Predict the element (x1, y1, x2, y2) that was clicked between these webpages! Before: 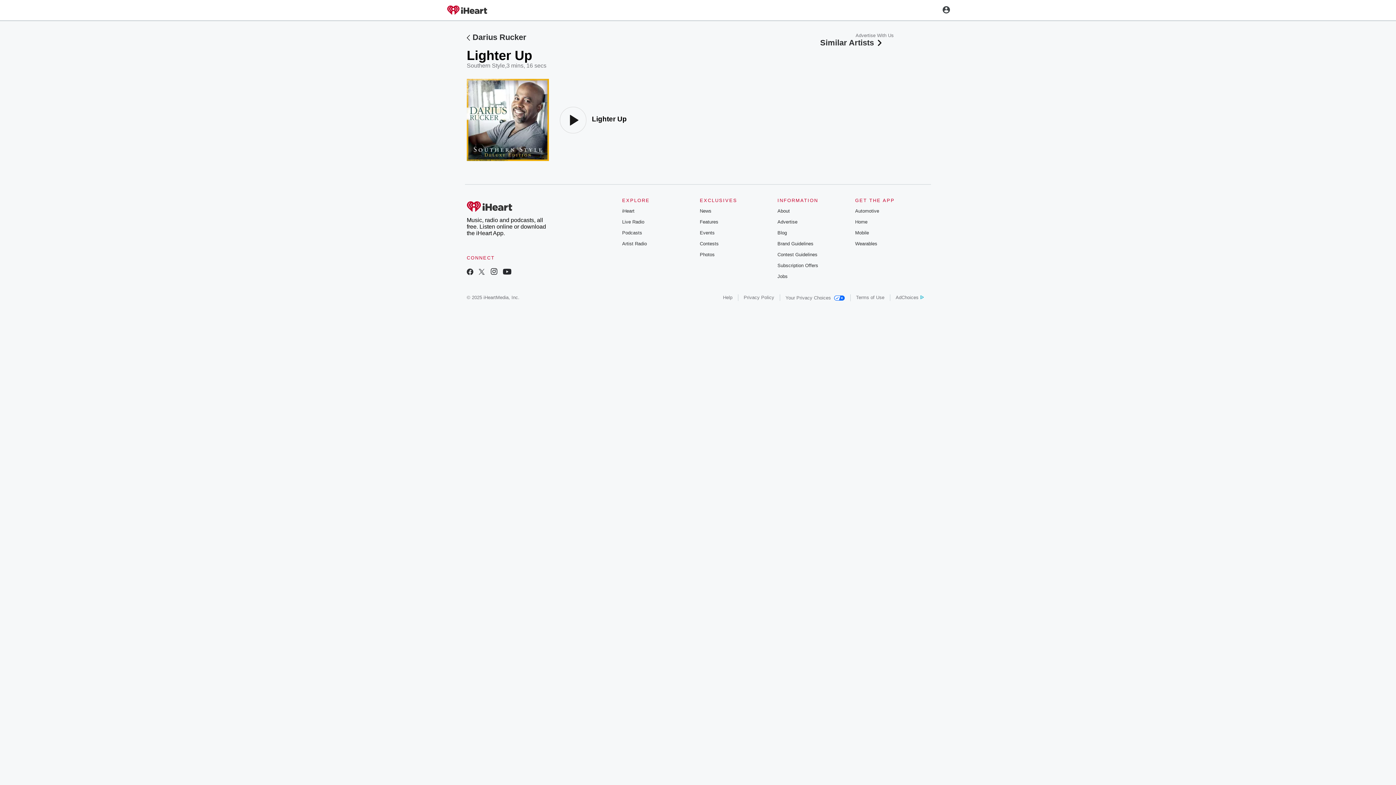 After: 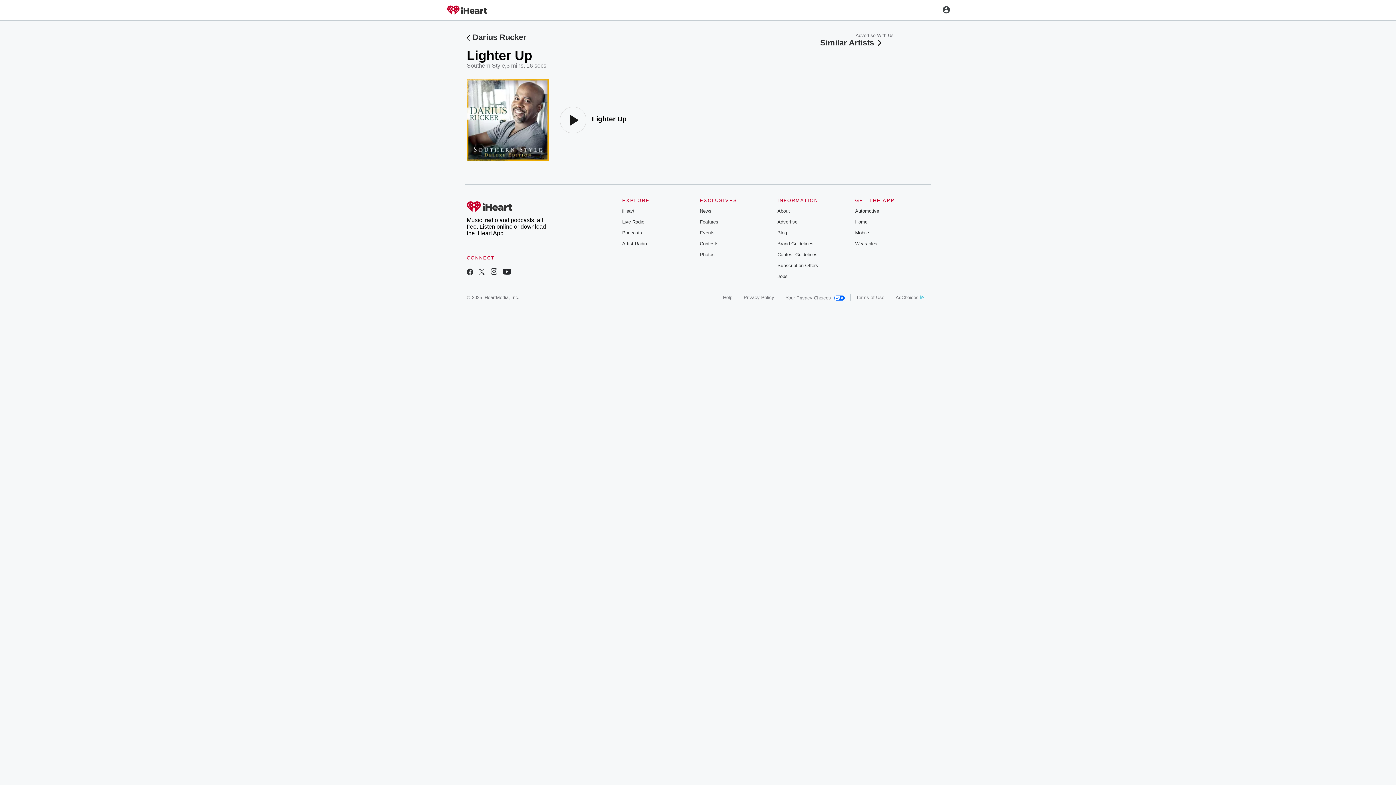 Action: bbox: (699, 219, 718, 224) label: Features